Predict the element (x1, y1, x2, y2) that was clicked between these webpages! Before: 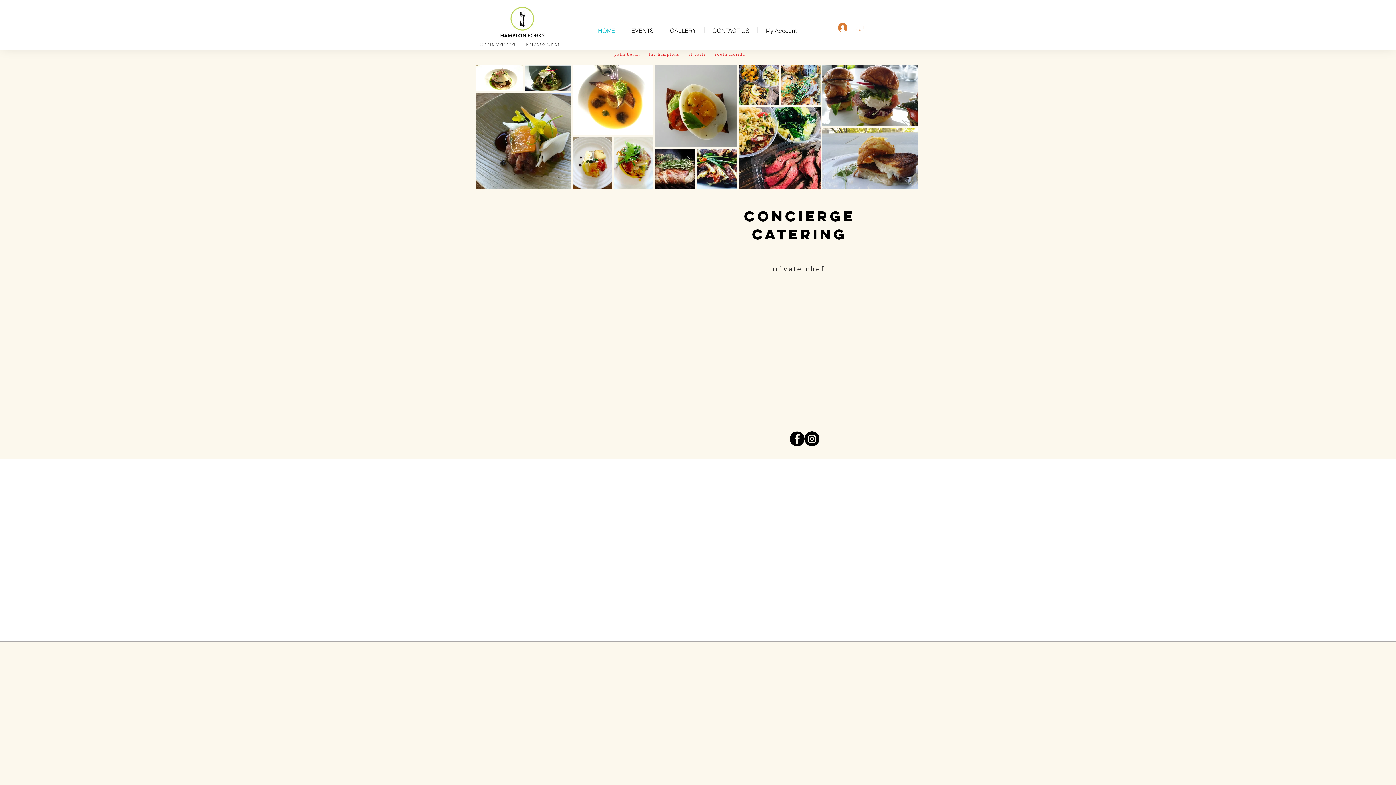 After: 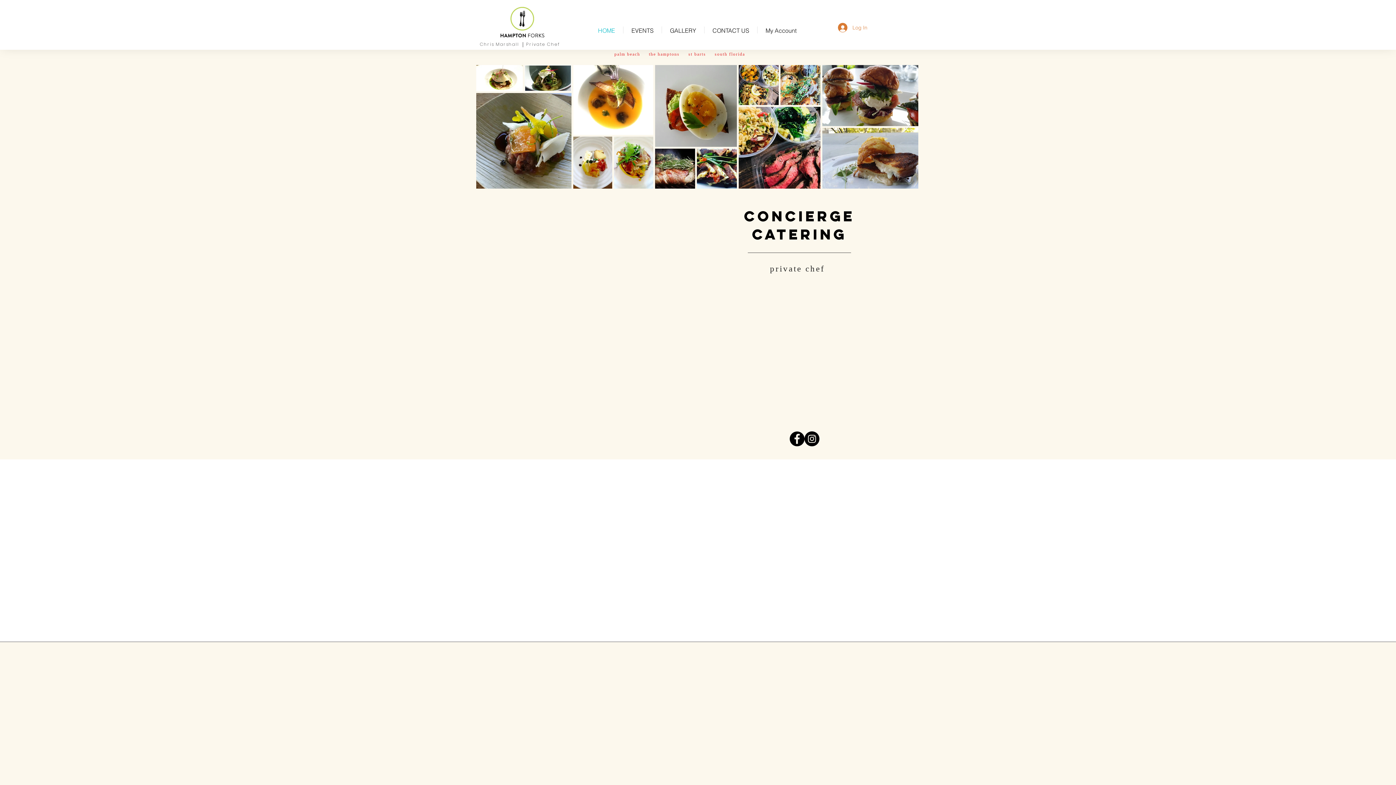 Action: bbox: (590, 26, 623, 33) label: HOME